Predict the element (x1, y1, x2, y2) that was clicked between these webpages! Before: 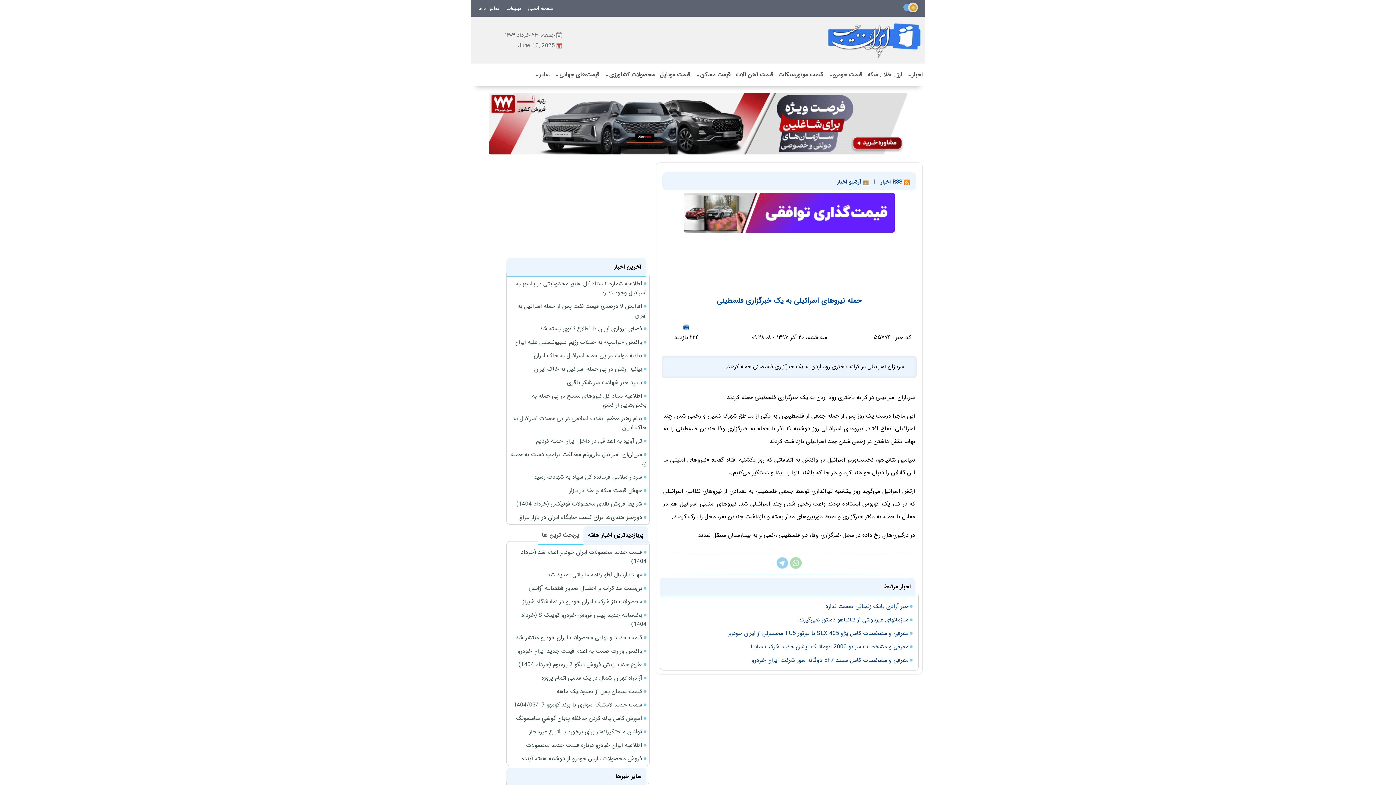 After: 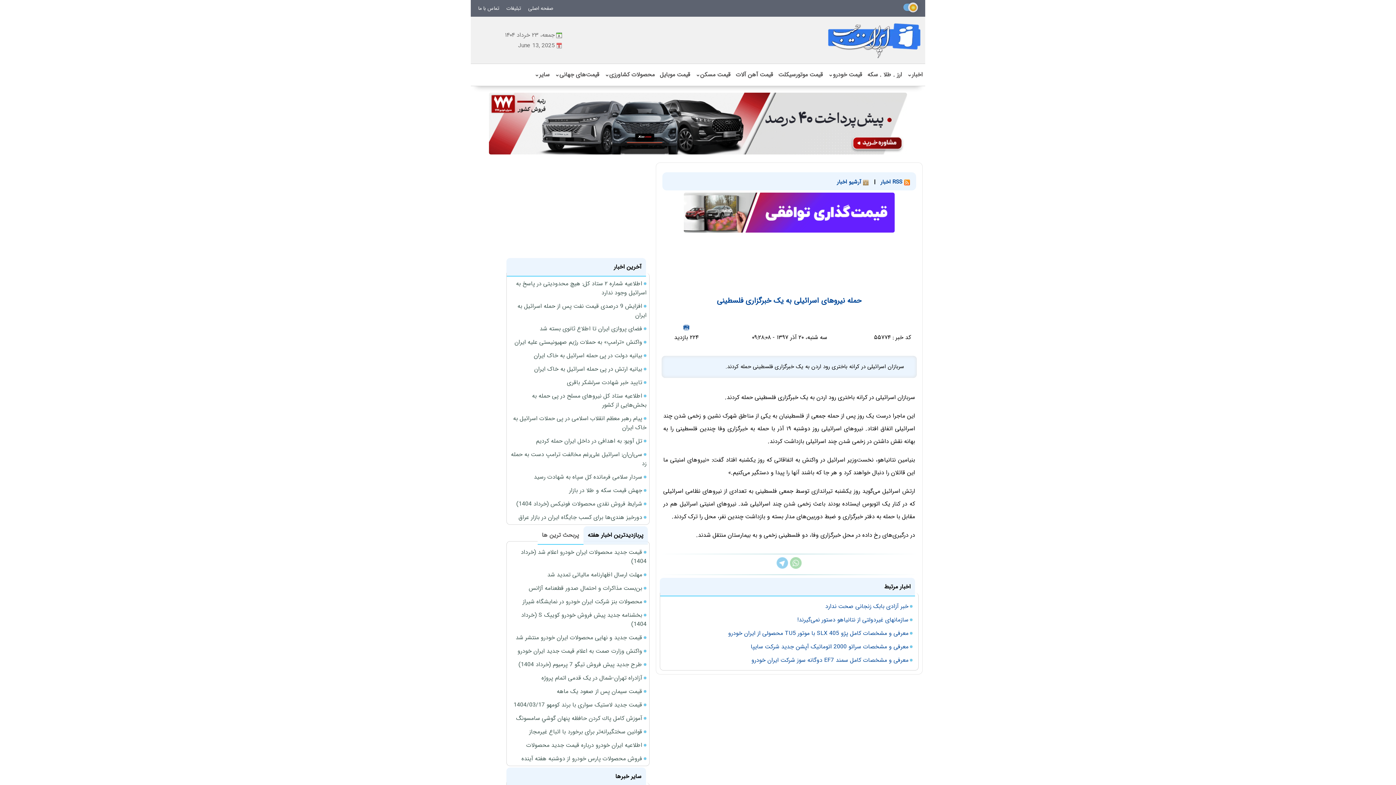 Action: bbox: (489, 118, 907, 127)